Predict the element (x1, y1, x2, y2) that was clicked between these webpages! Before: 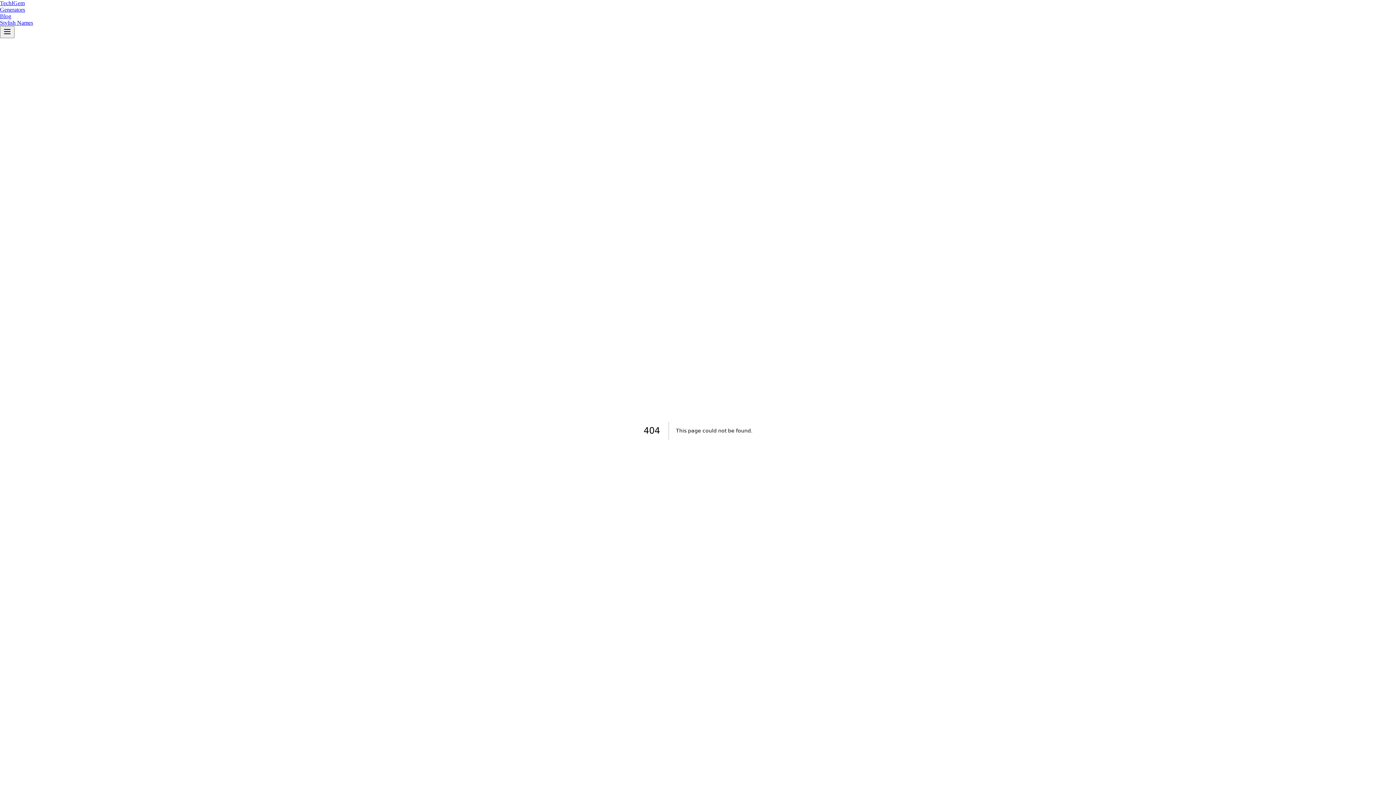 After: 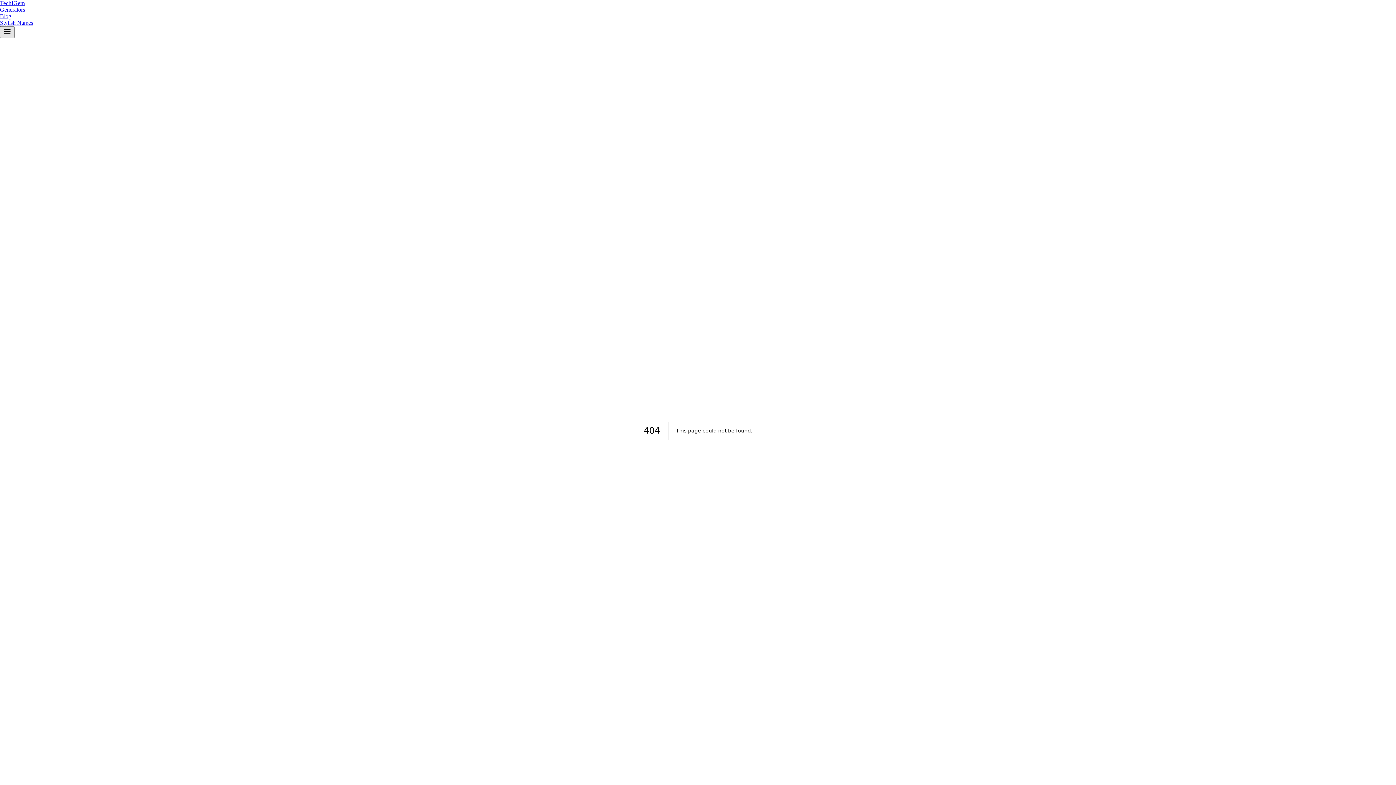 Action: bbox: (0, 26, 14, 38) label: Open menu